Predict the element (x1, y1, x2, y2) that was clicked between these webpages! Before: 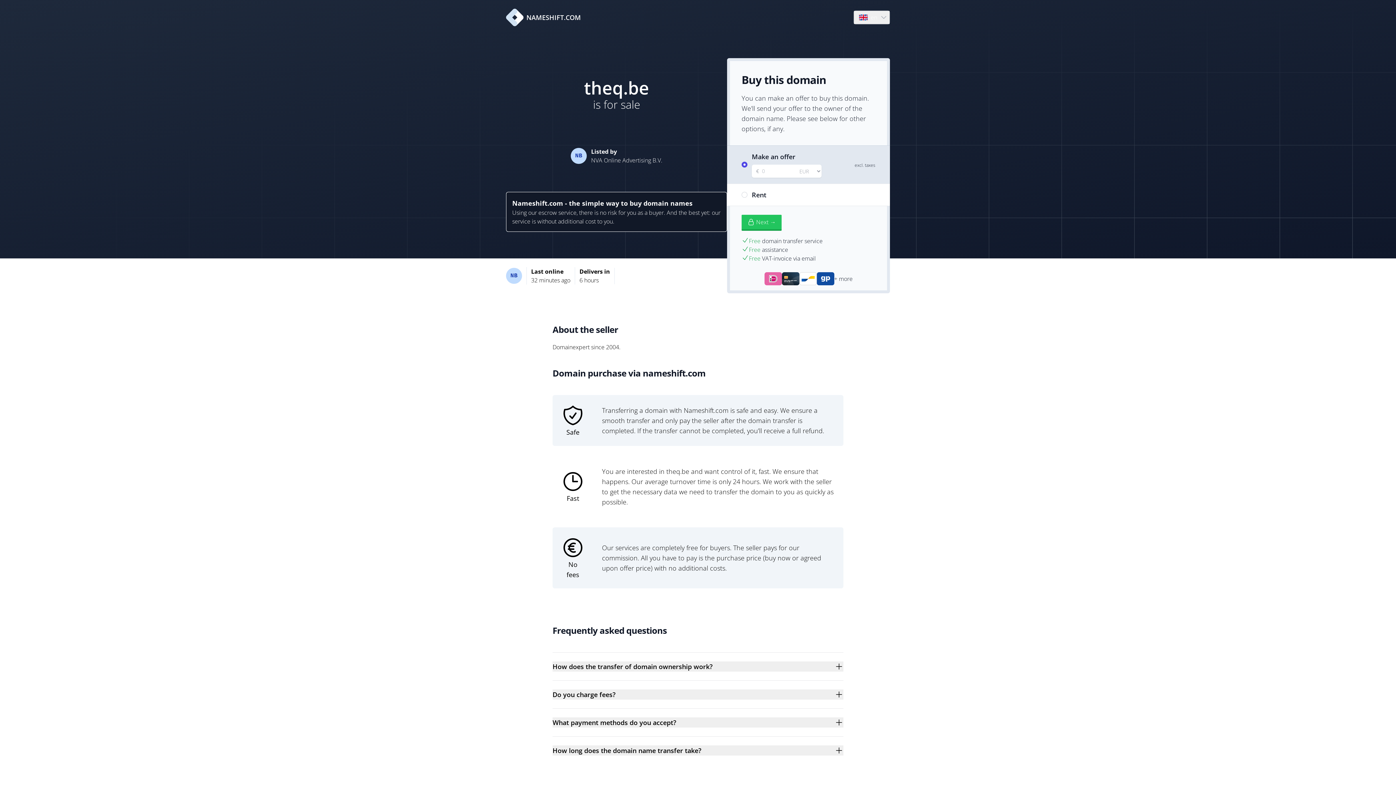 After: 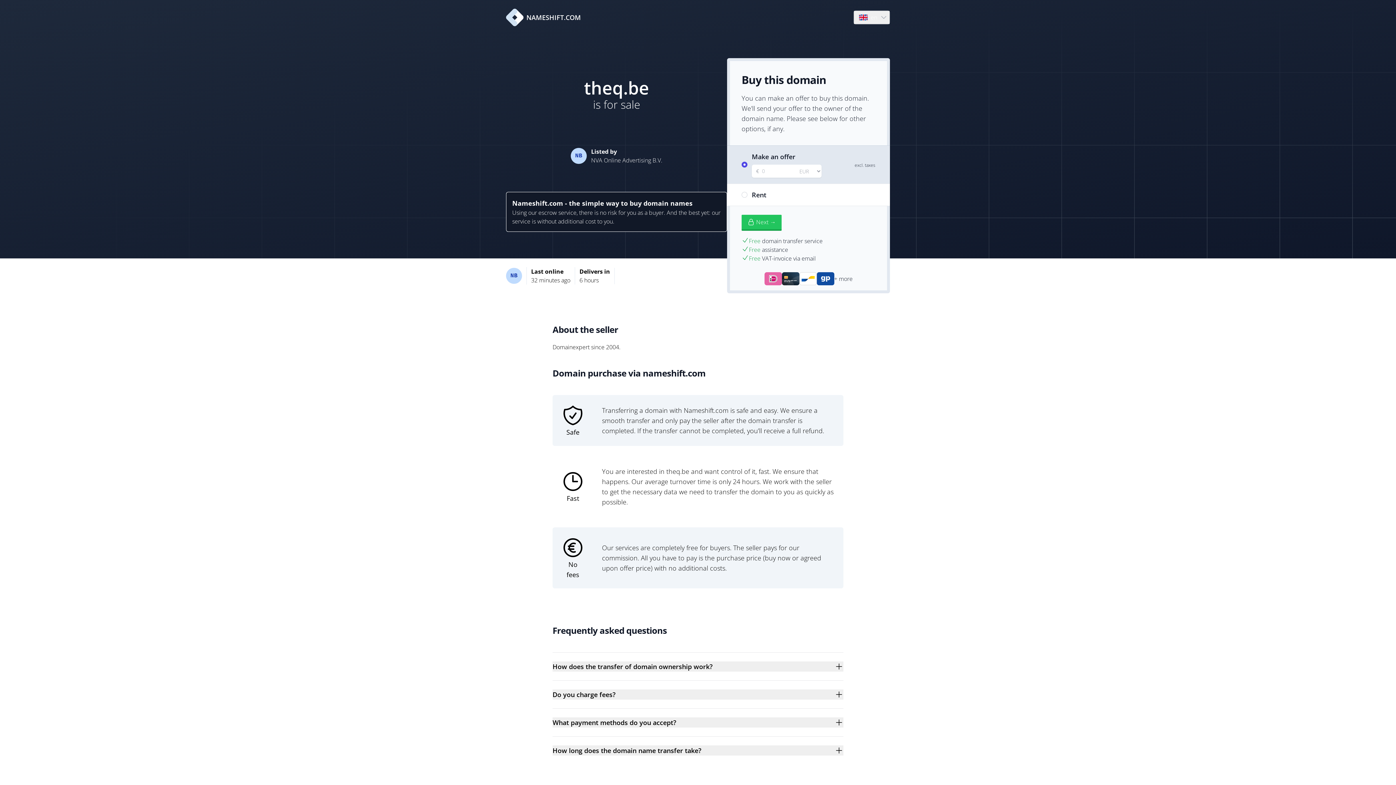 Action: bbox: (506, 8, 581, 26) label: NAMESHIFT.COM